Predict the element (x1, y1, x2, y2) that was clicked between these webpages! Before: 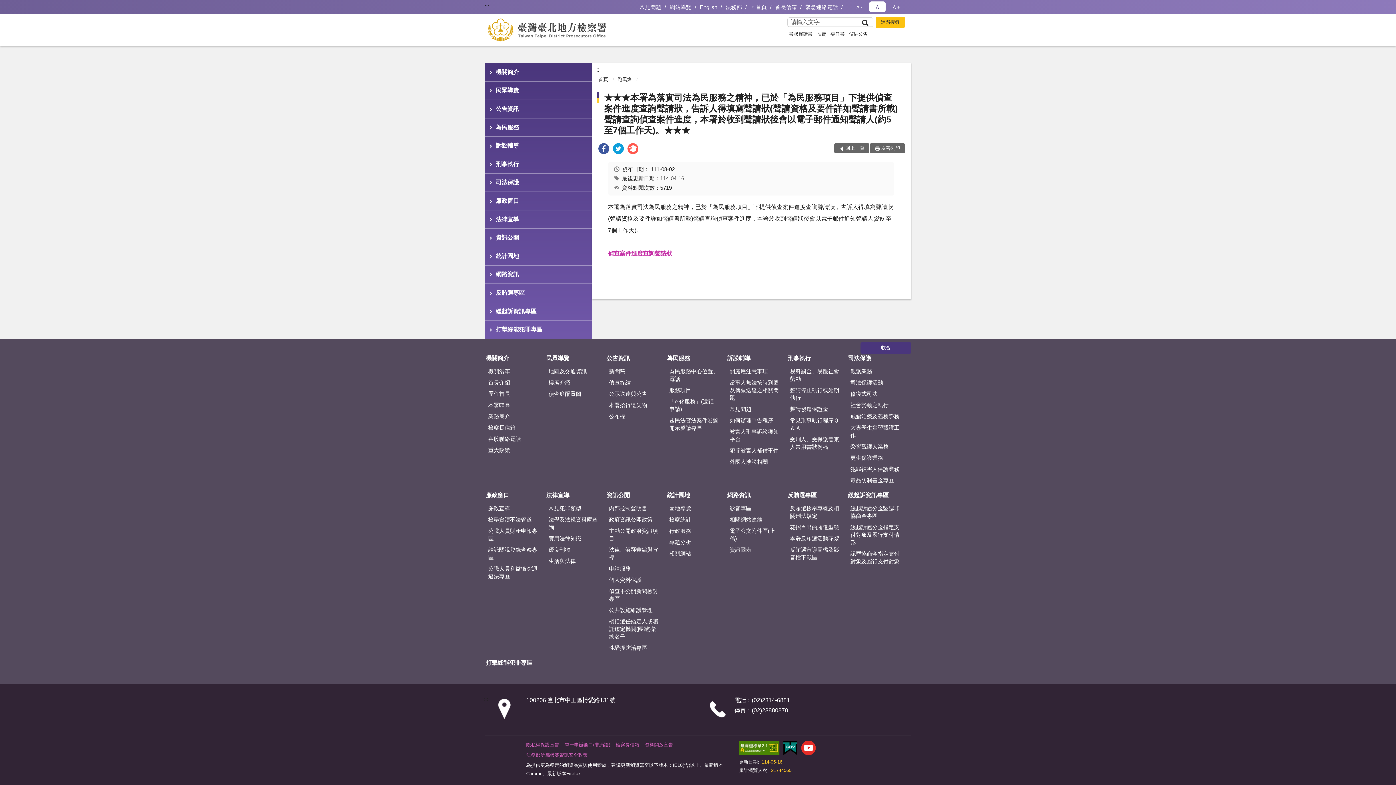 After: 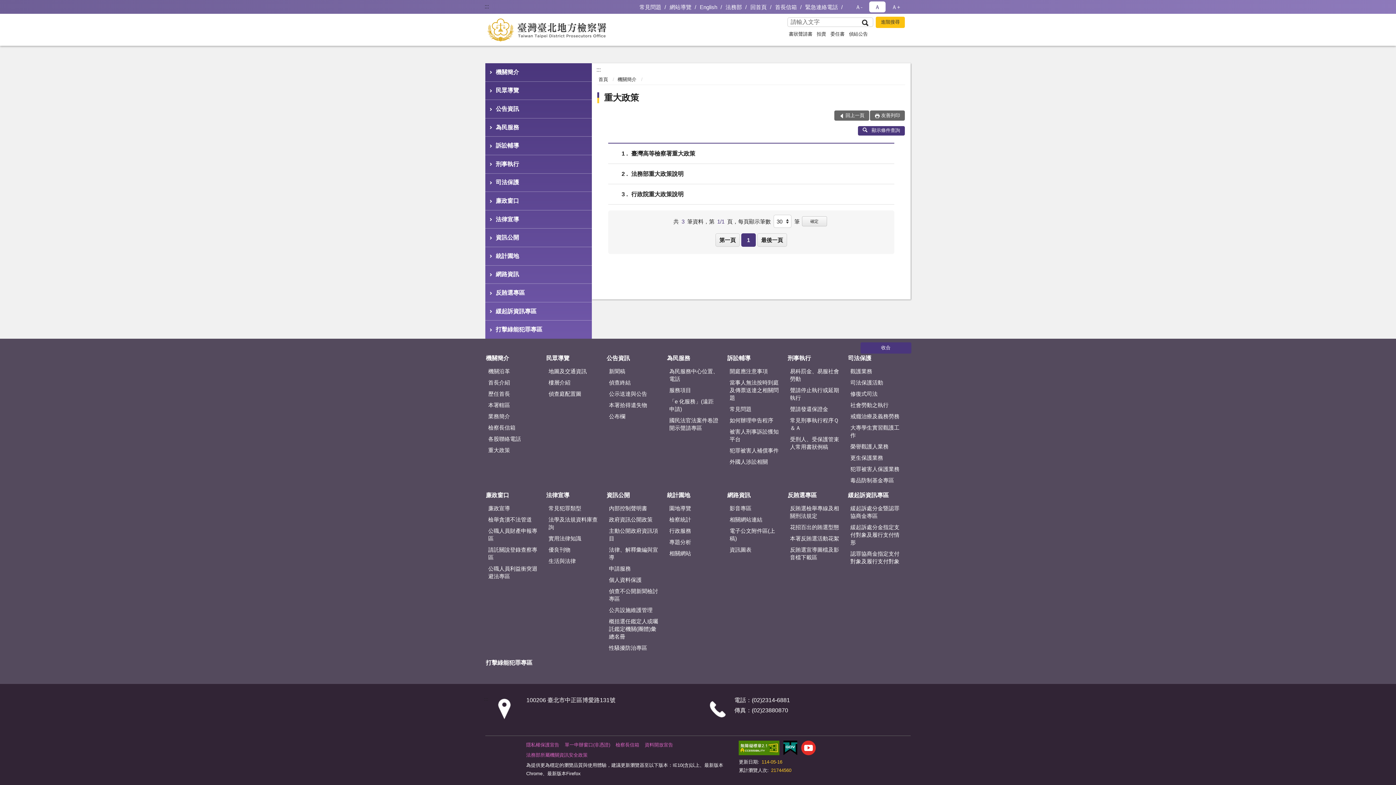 Action: bbox: (485, 445, 540, 455) label: 重大政策